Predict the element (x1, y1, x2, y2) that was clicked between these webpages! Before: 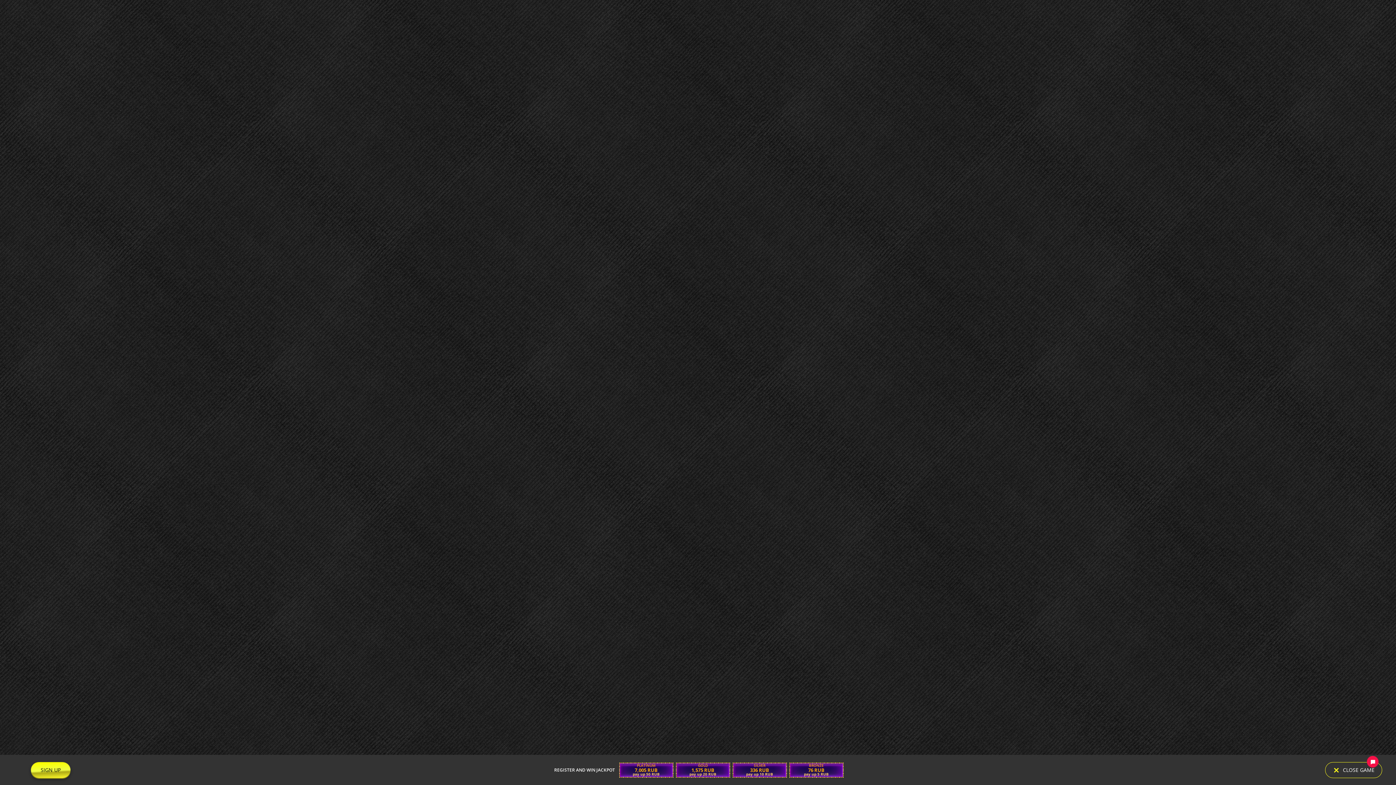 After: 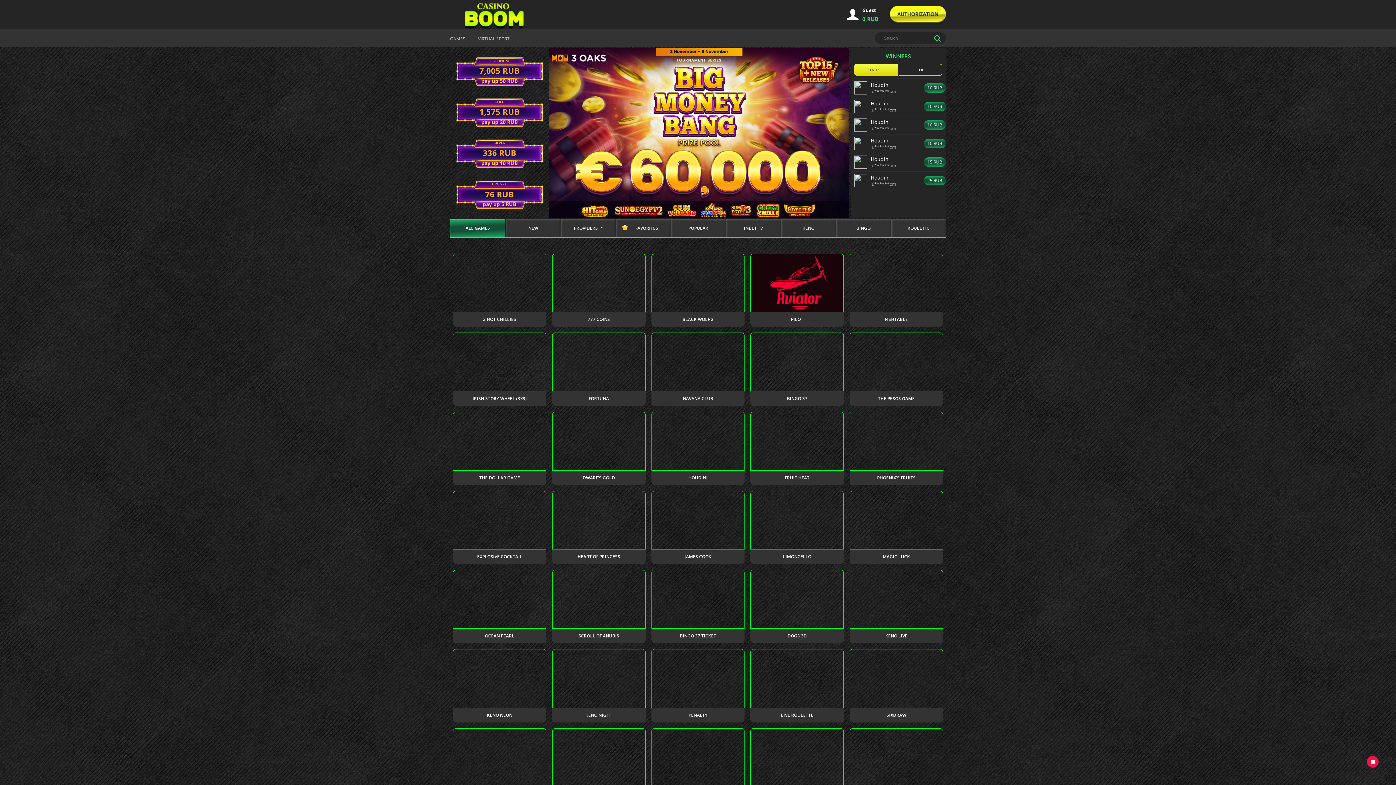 Action: label: CLOSE GAME bbox: (1325, 762, 1382, 778)